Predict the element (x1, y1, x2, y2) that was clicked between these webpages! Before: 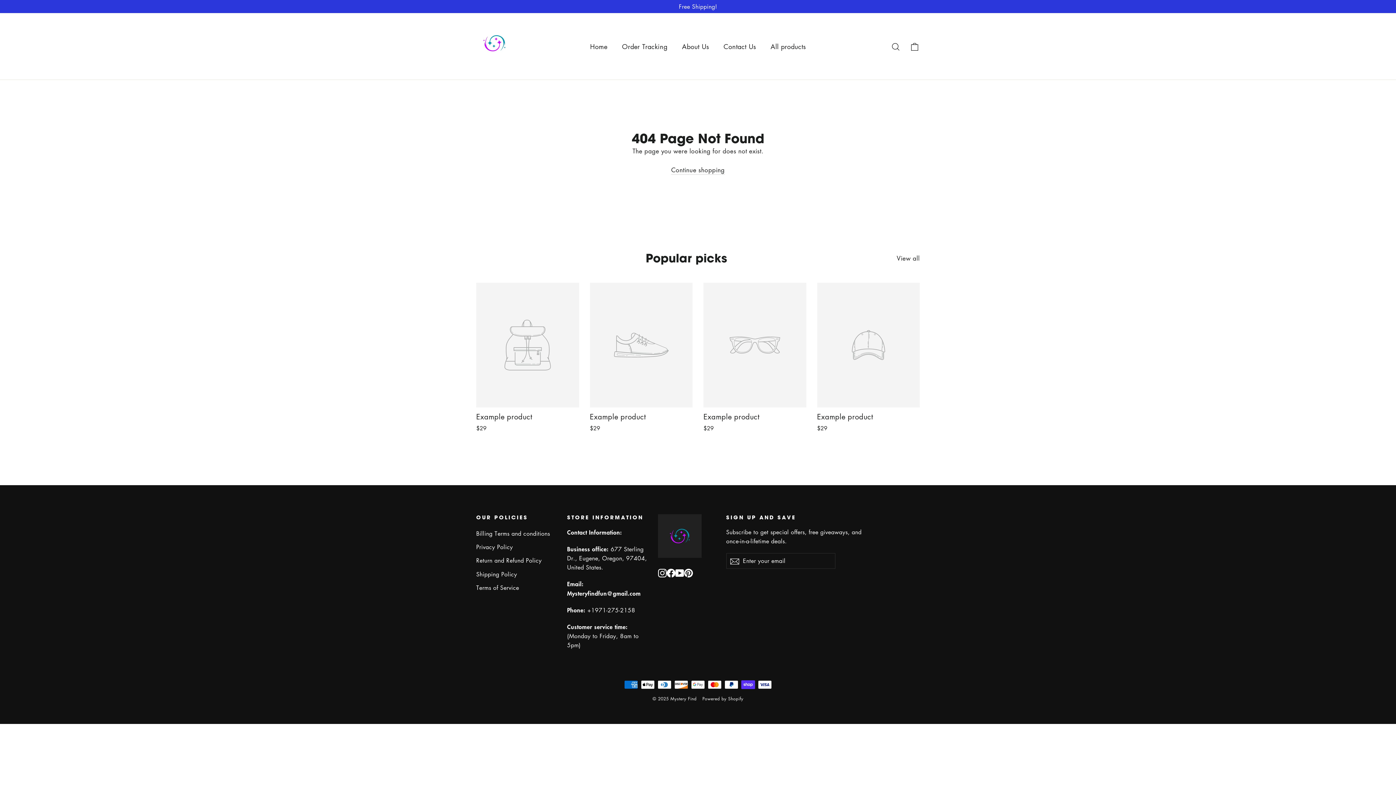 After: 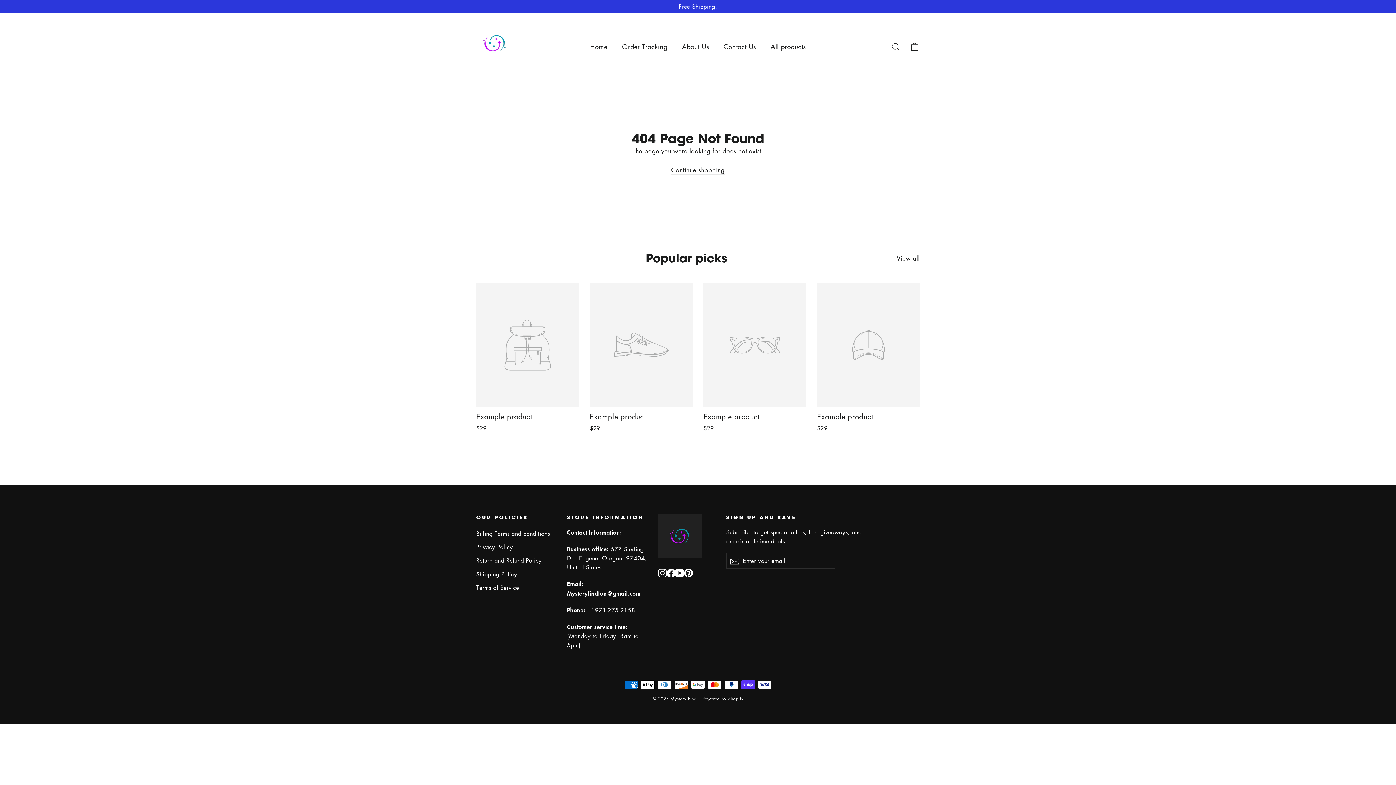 Action: bbox: (817, 283, 920, 434) label: Example product
$29